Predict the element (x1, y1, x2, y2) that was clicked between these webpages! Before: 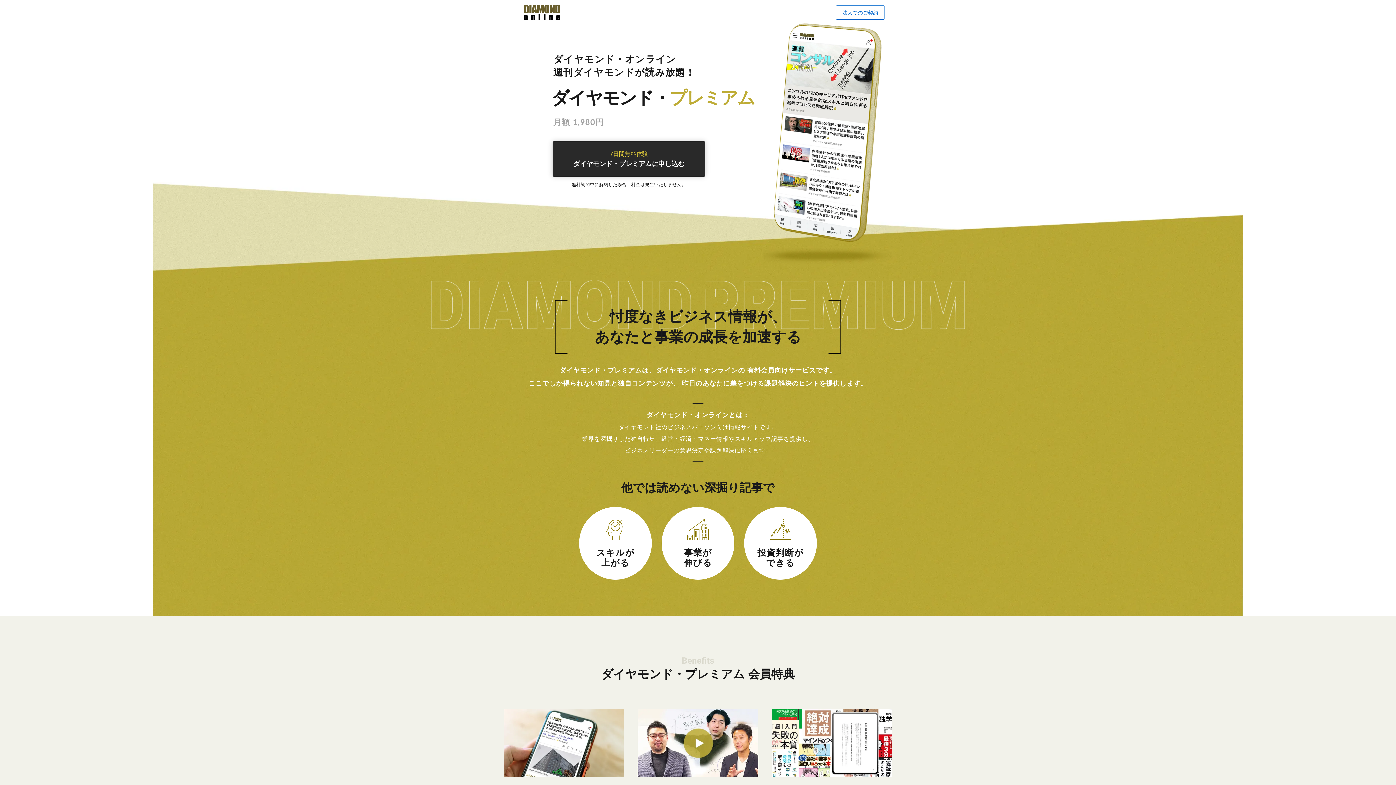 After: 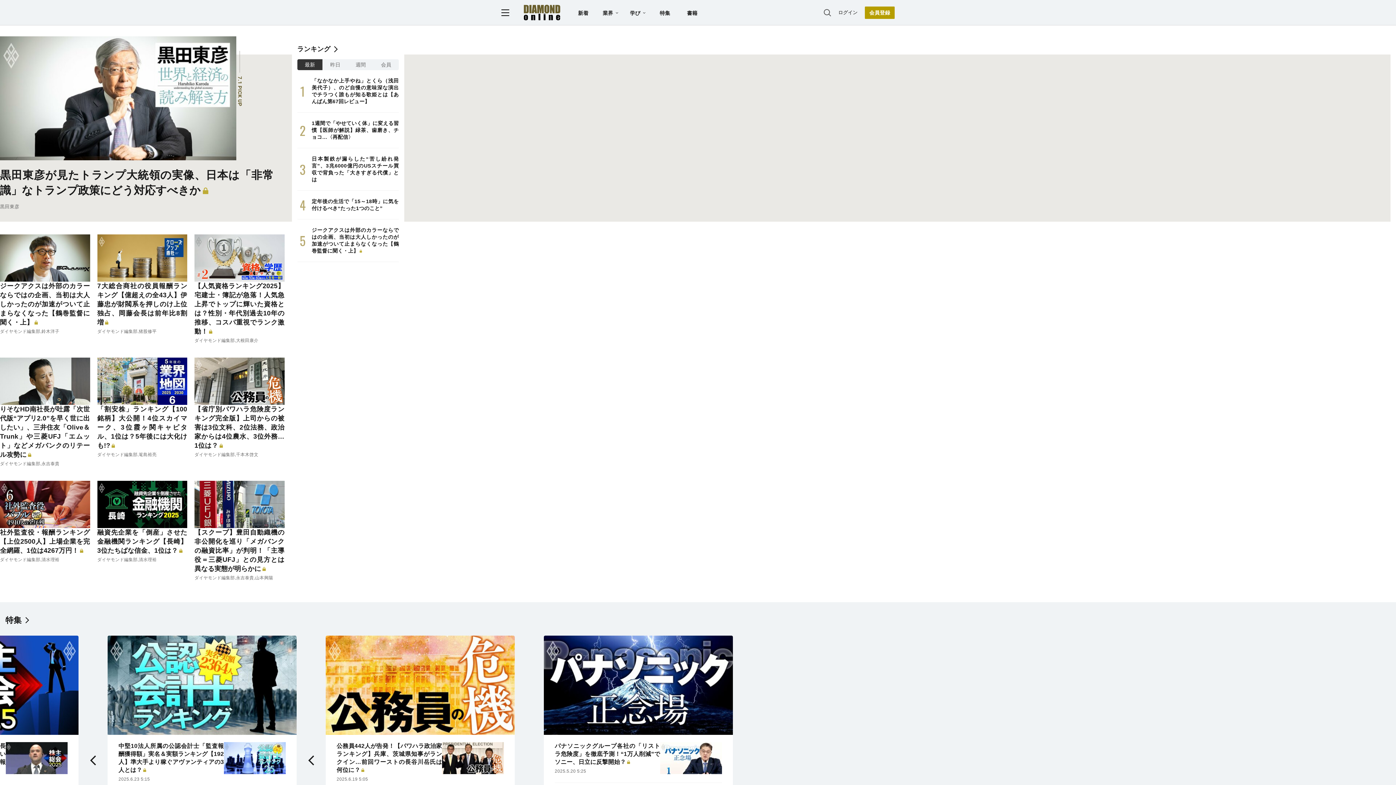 Action: bbox: (524, 4, 560, 20)